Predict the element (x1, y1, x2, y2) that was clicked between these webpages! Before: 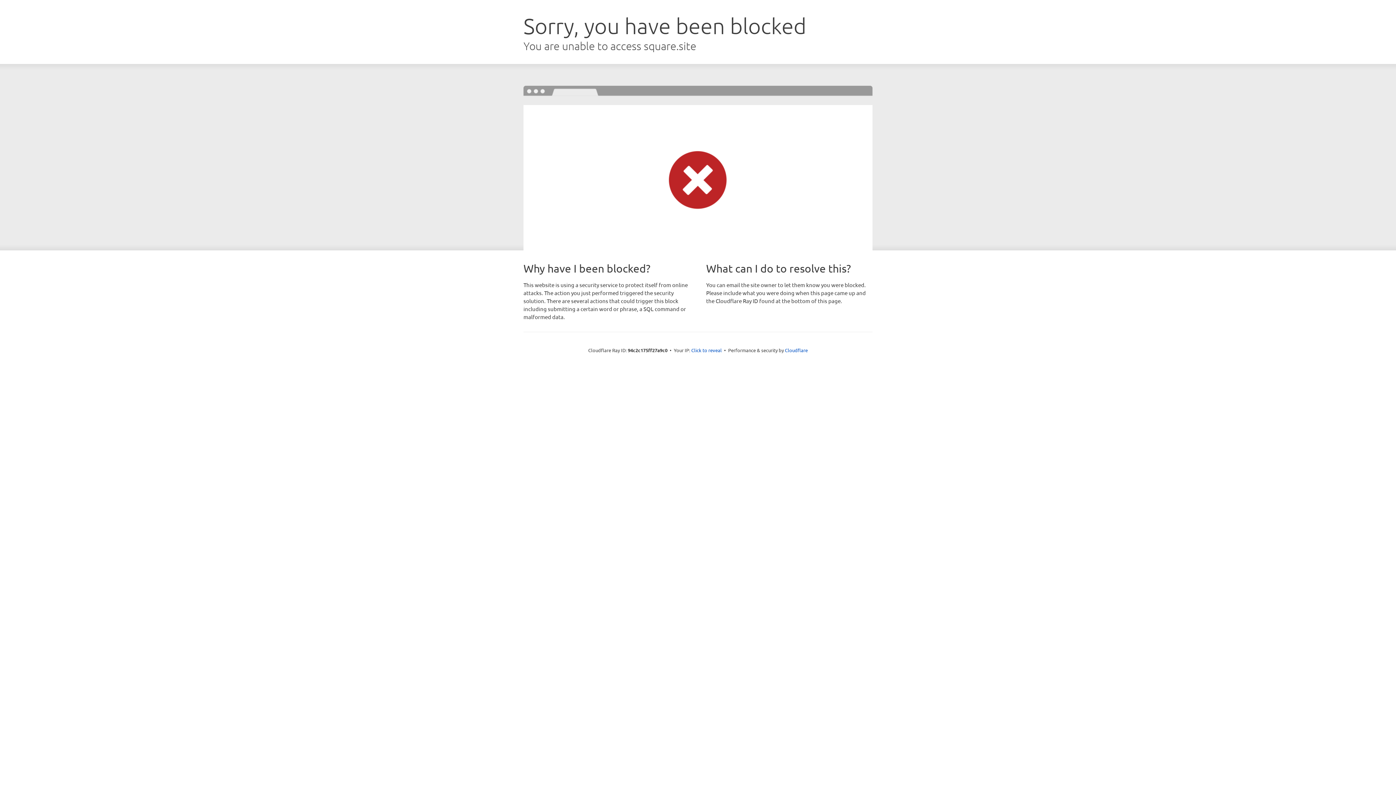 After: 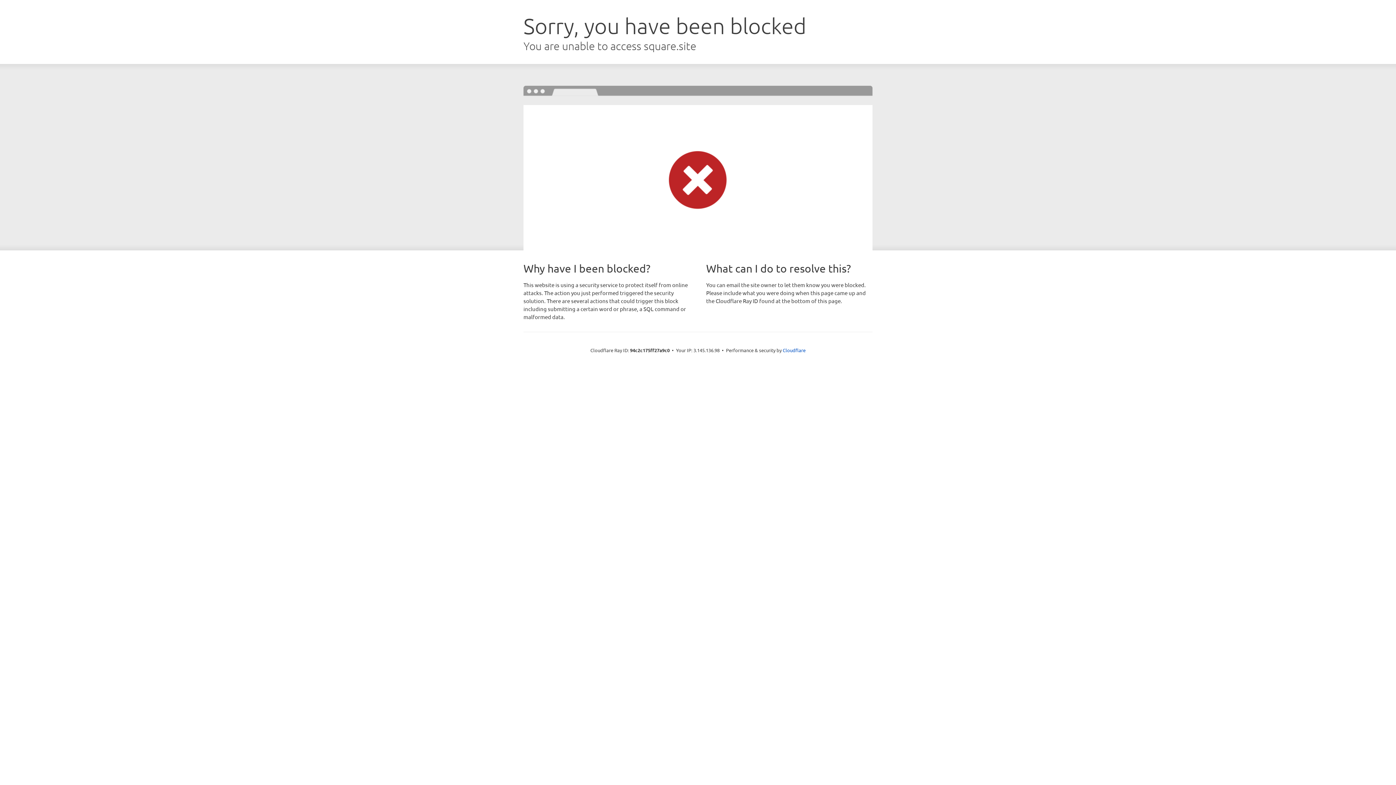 Action: bbox: (691, 346, 722, 353) label: Click to reveal